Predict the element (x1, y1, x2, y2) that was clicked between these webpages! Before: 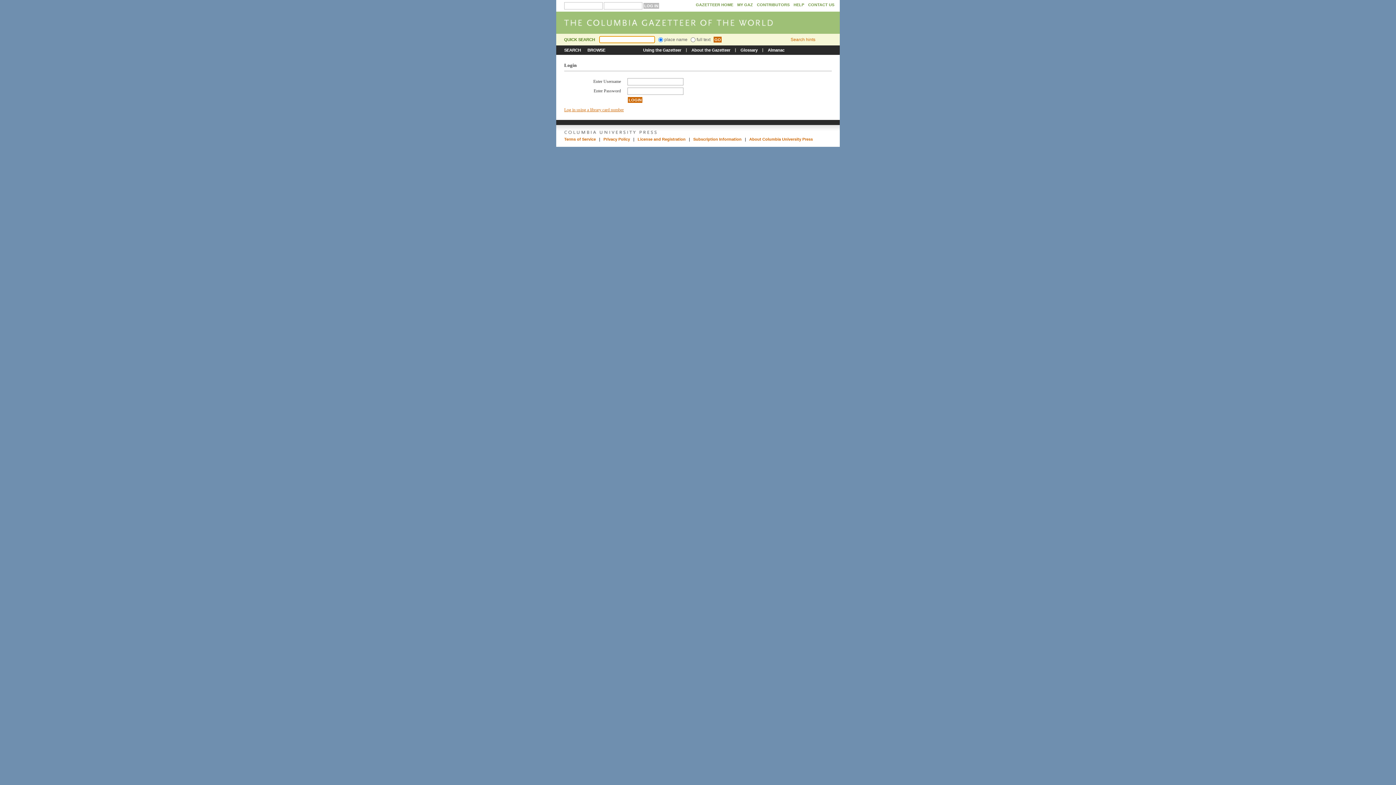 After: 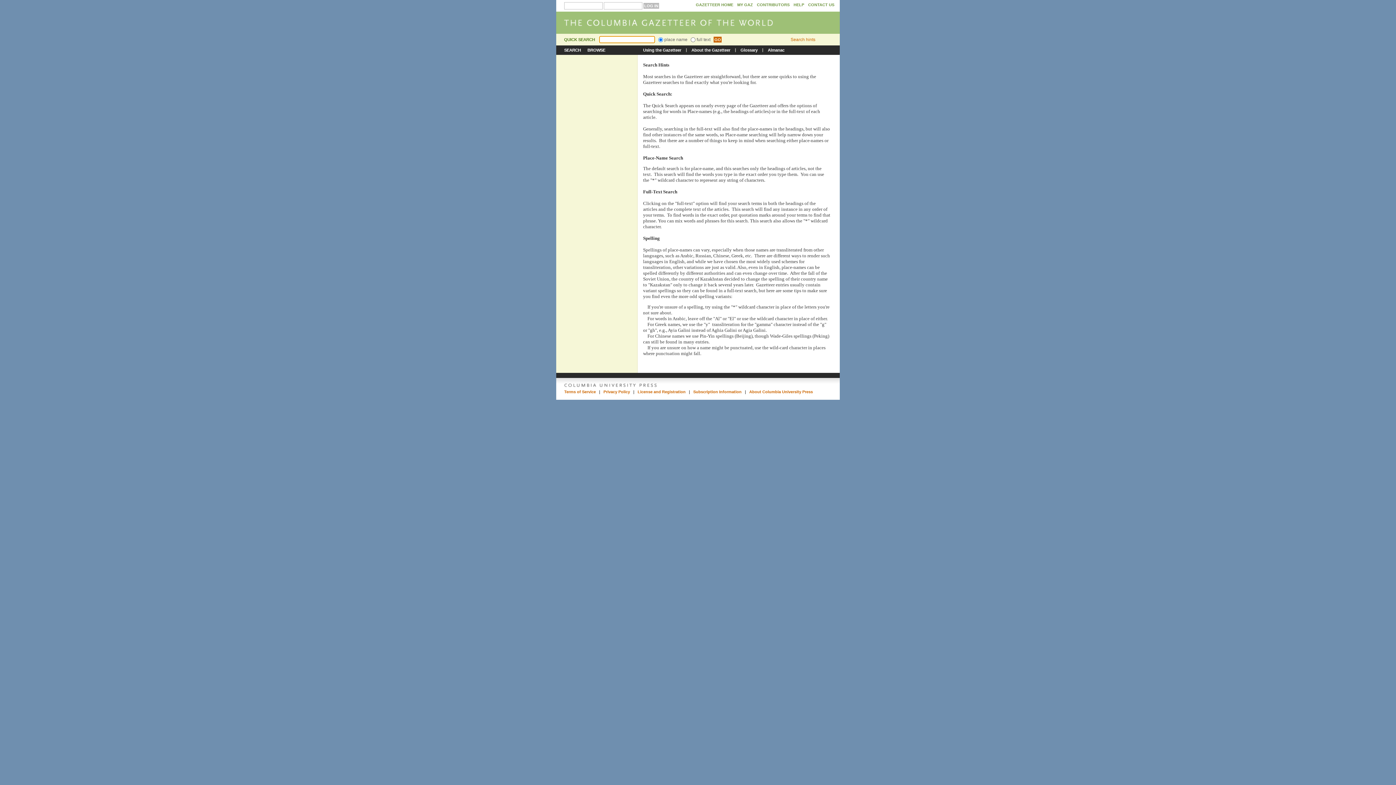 Action: label: Search hints bbox: (790, 37, 815, 42)